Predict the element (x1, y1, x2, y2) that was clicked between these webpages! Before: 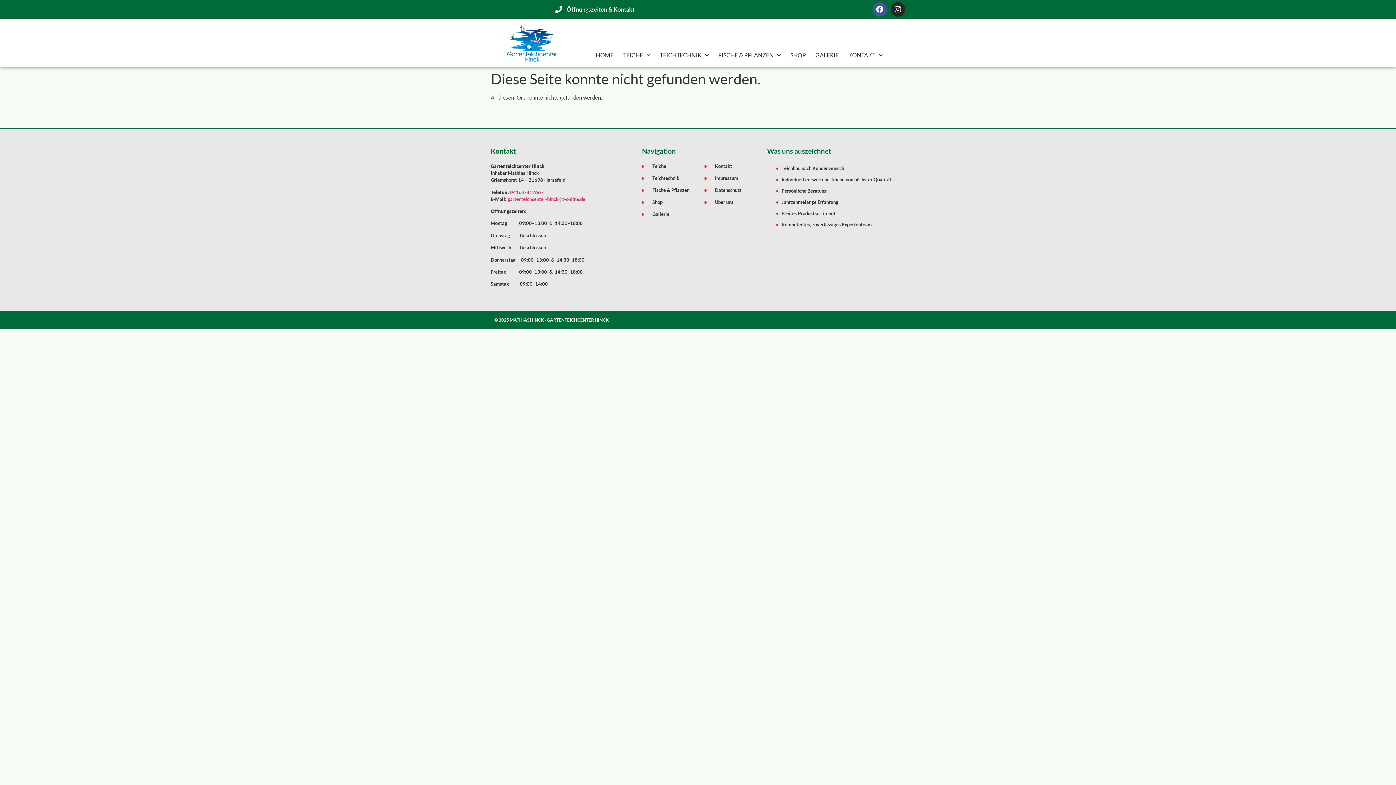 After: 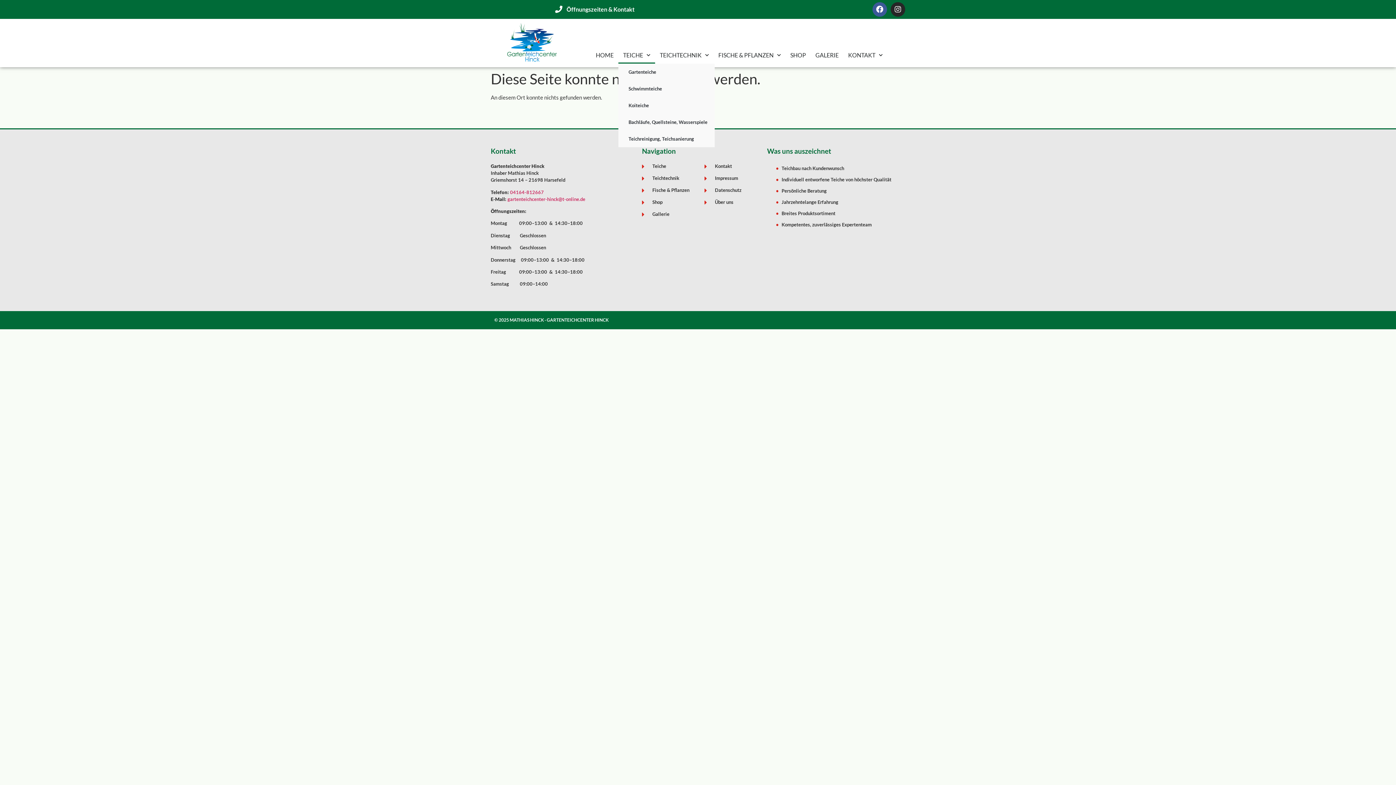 Action: bbox: (618, 46, 655, 63) label: TEICHE